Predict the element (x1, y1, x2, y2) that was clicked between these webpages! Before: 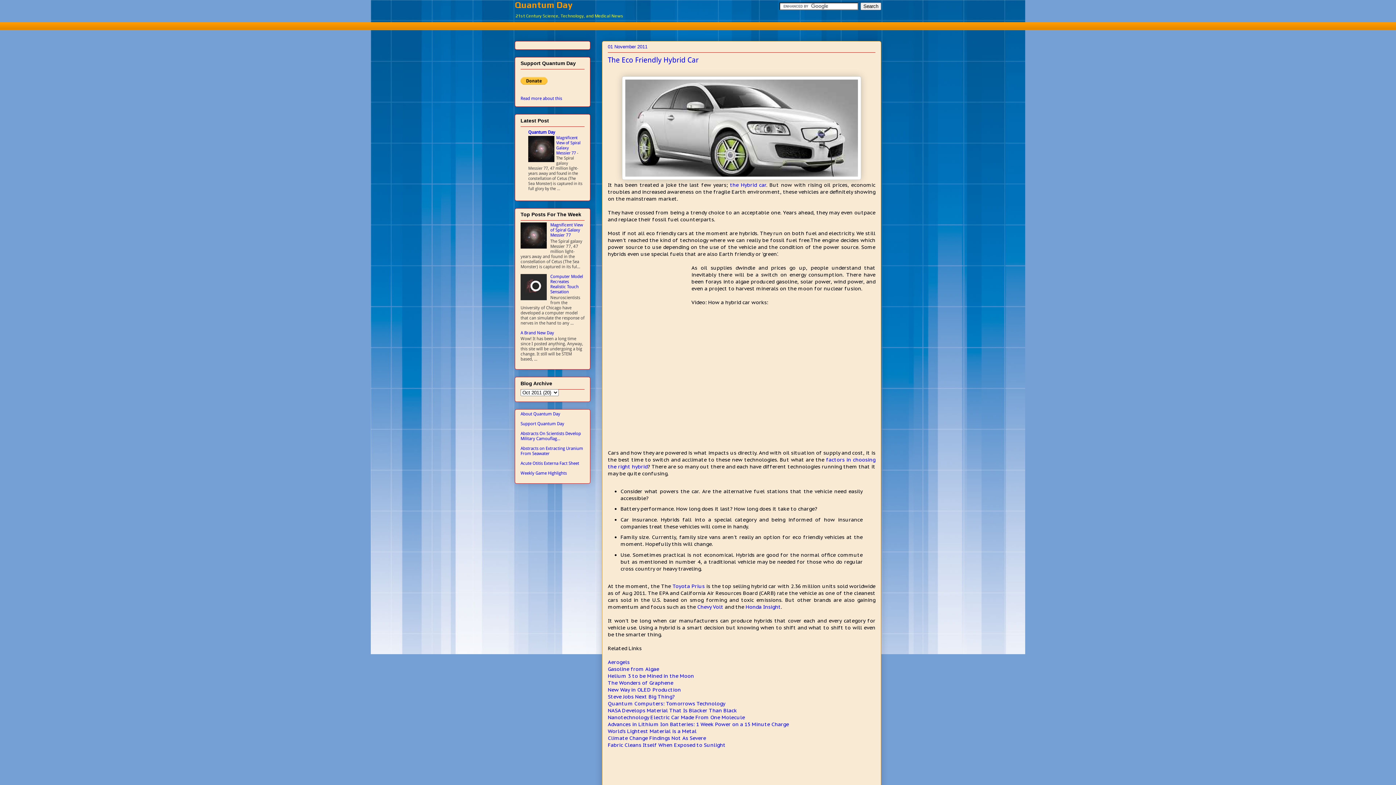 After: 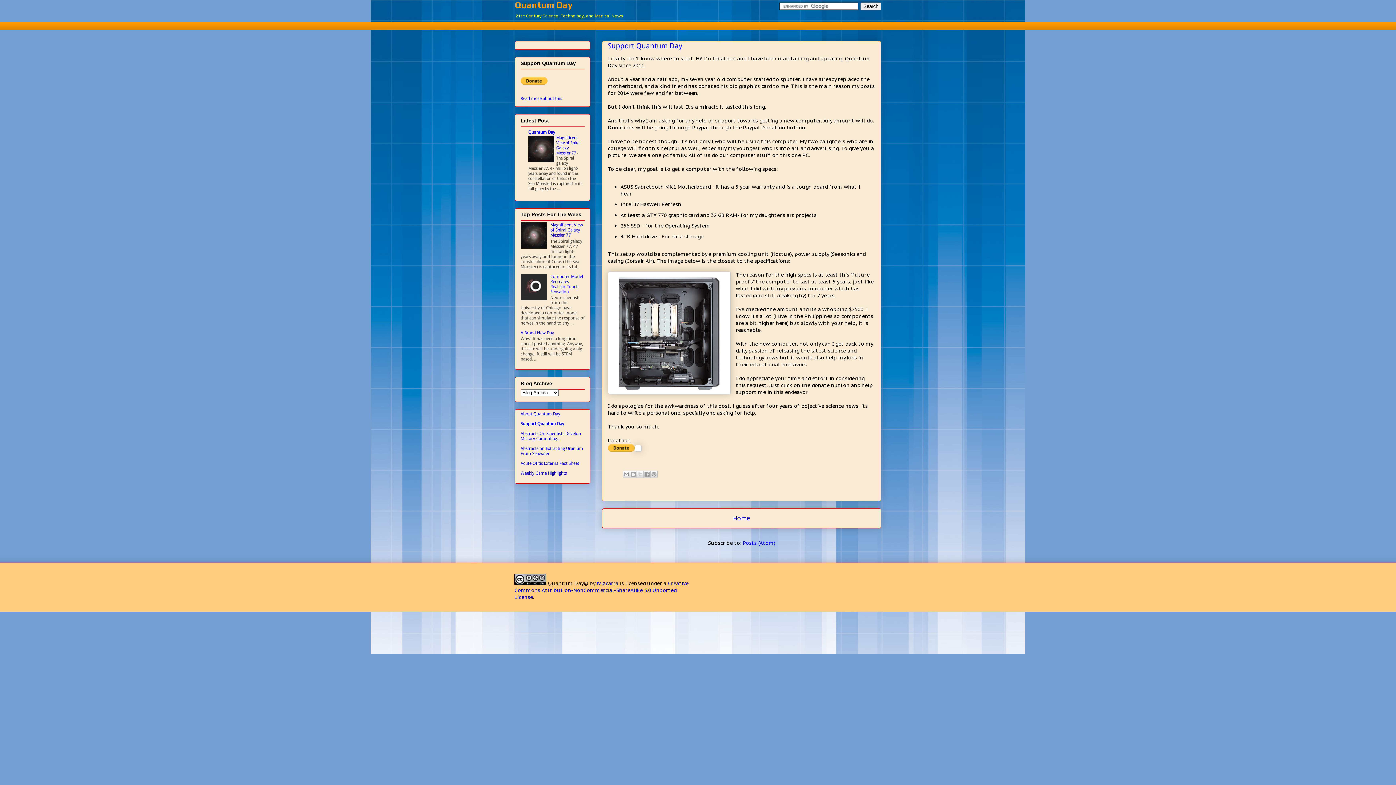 Action: label: Read more about this bbox: (520, 96, 562, 101)